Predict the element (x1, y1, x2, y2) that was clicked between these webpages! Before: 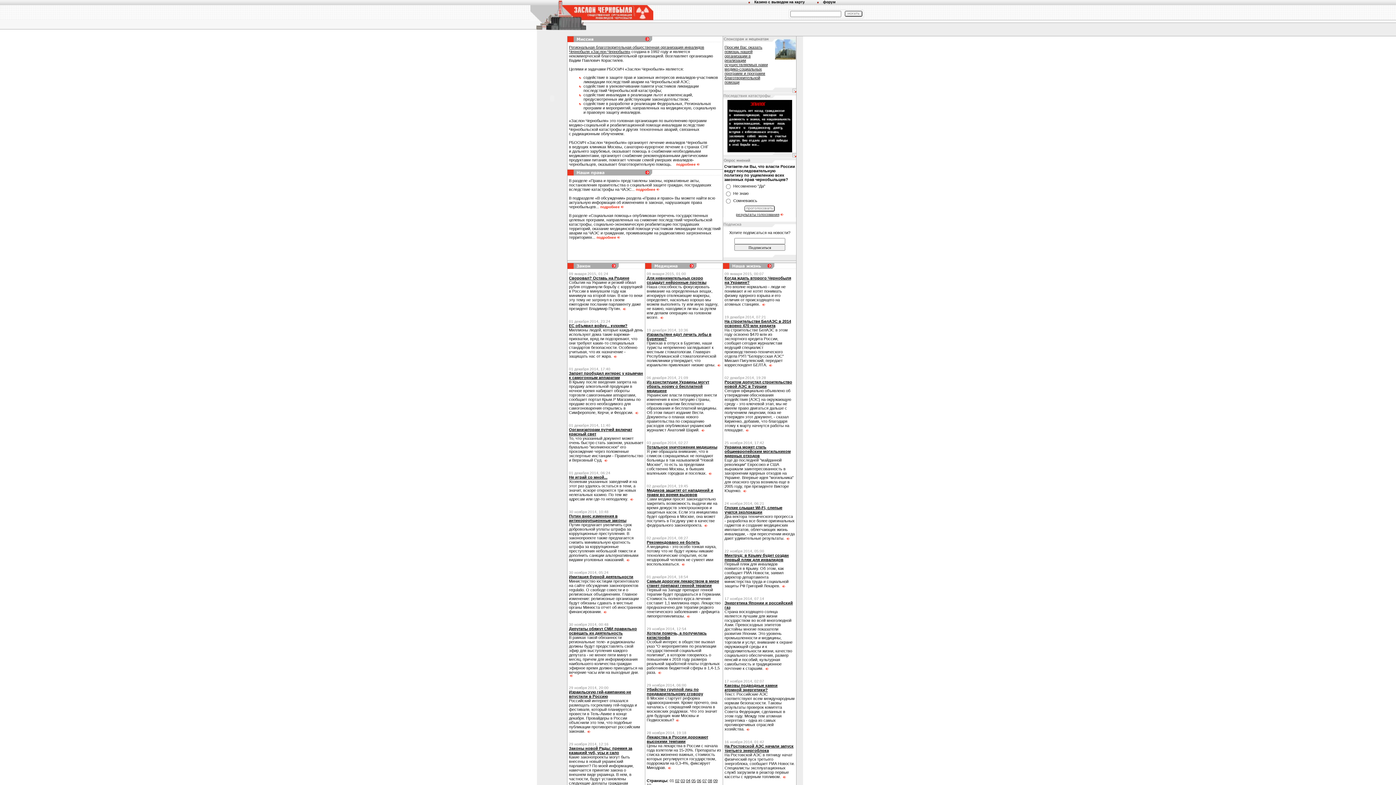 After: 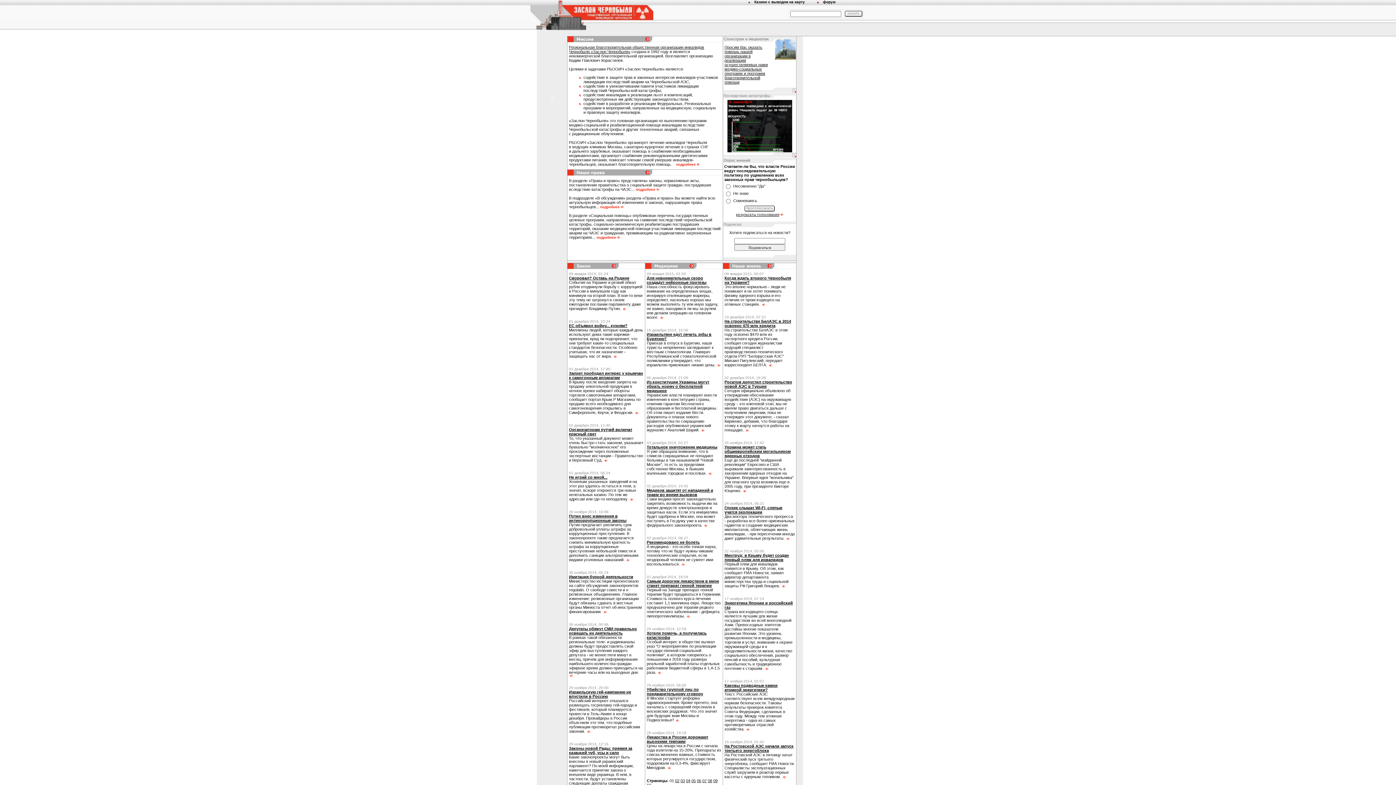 Action: bbox: (703, 523, 707, 527)